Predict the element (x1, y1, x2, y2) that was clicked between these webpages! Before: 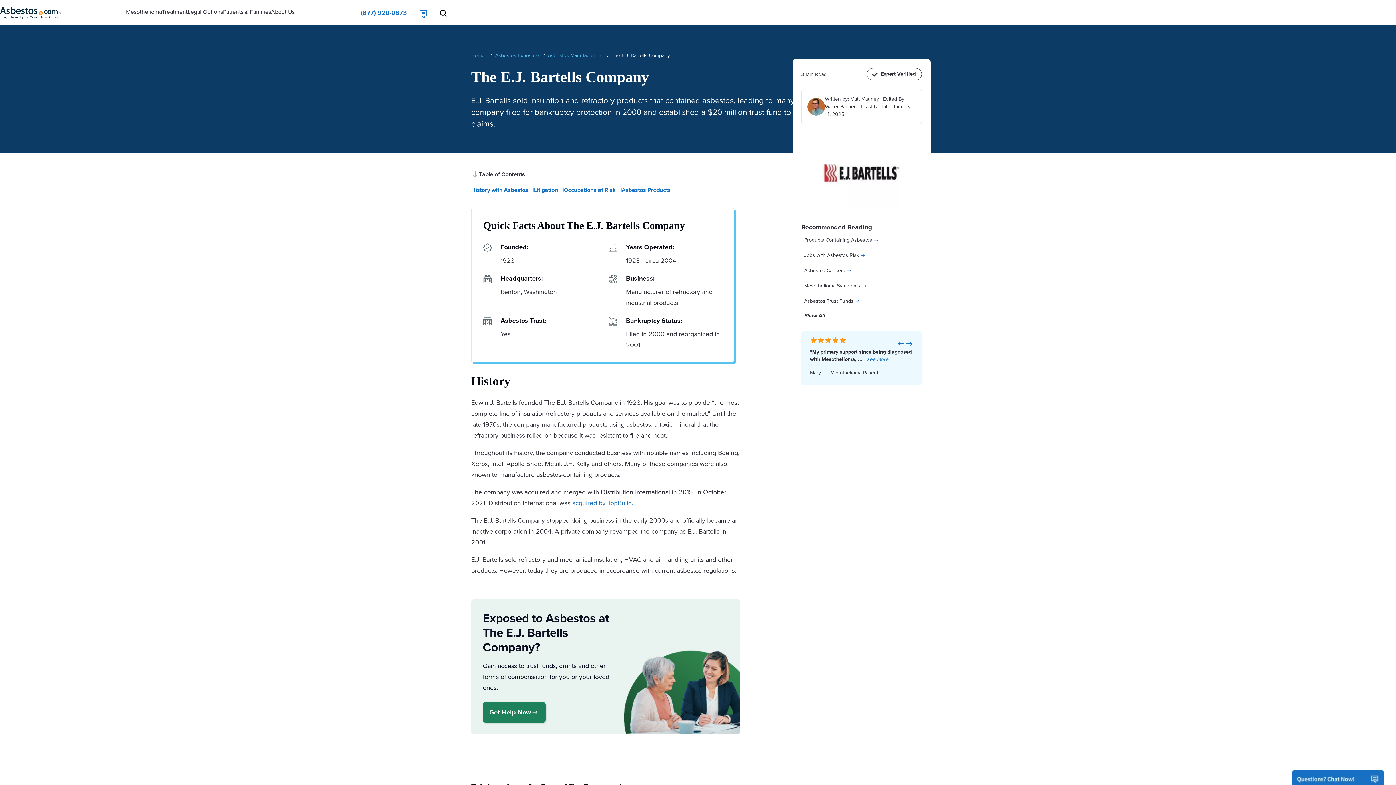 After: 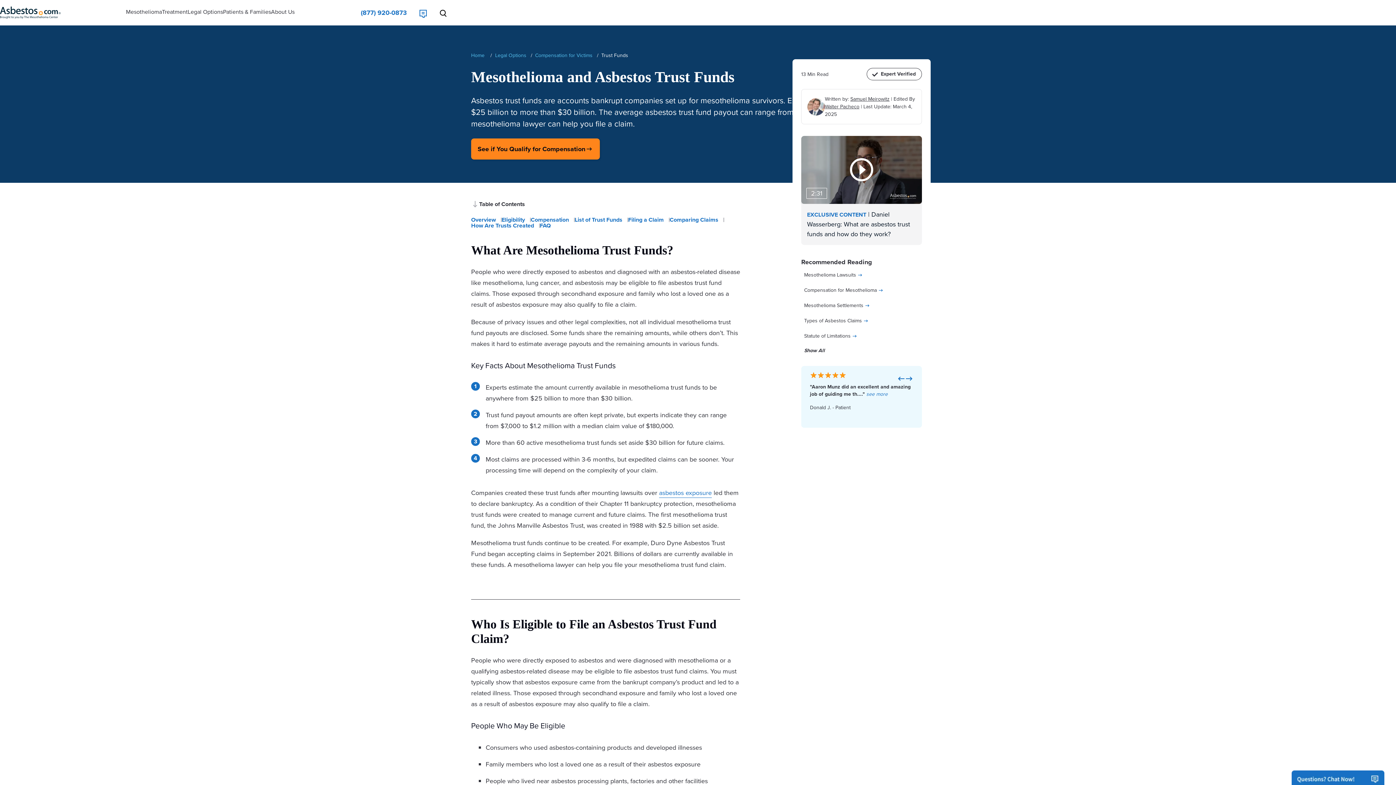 Action: label: Asbestos Trust Funds bbox: (804, 296, 920, 306)